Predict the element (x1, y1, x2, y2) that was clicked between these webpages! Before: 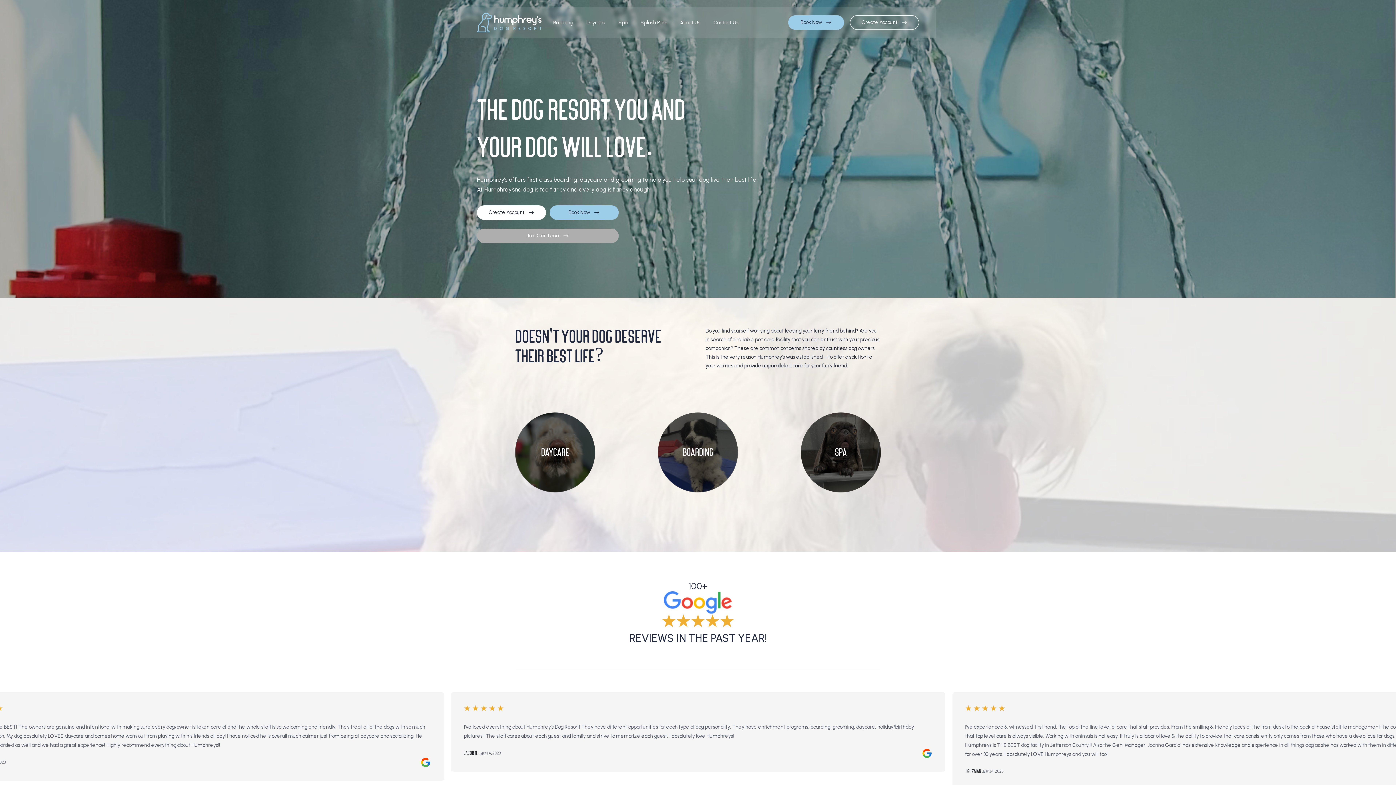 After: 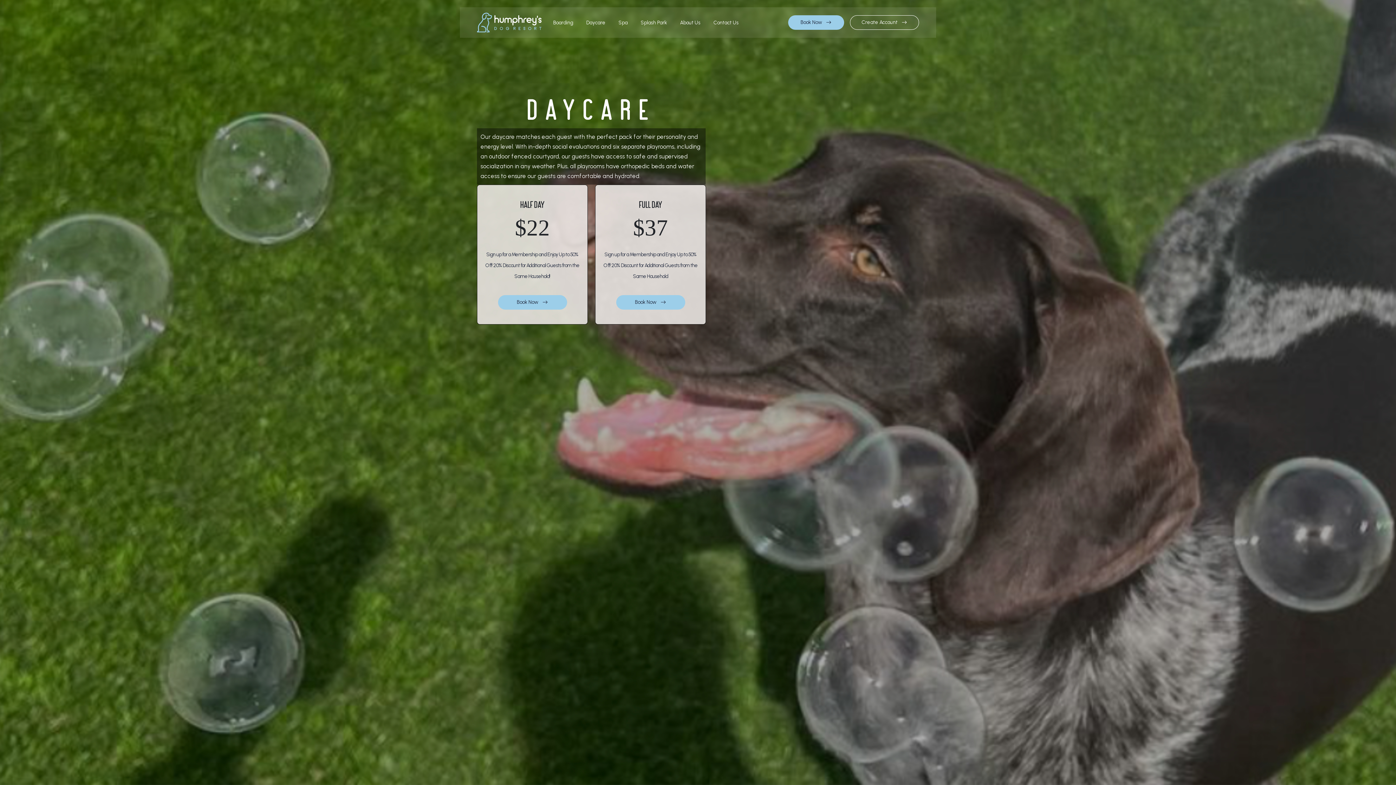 Action: label: Daycare bbox: (586, 19, 605, 25)